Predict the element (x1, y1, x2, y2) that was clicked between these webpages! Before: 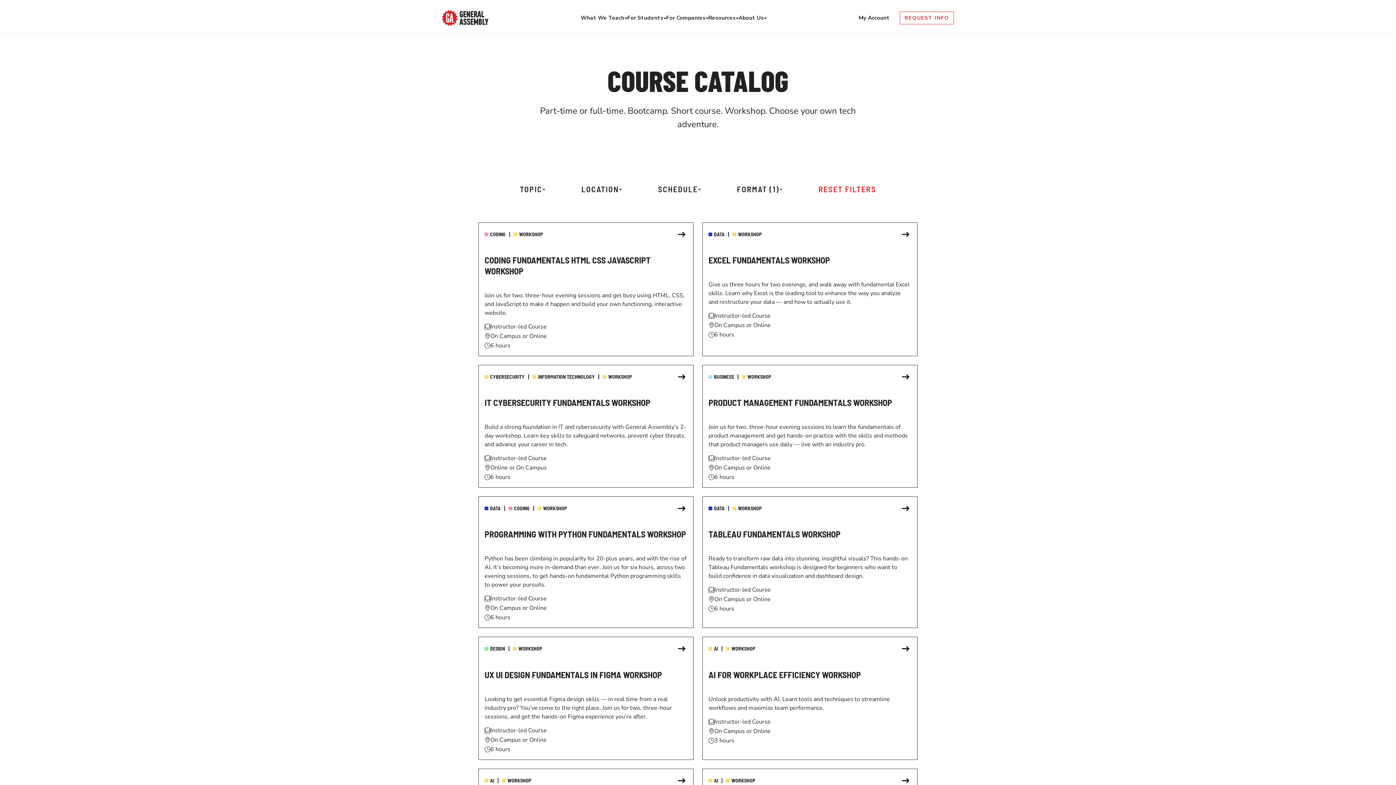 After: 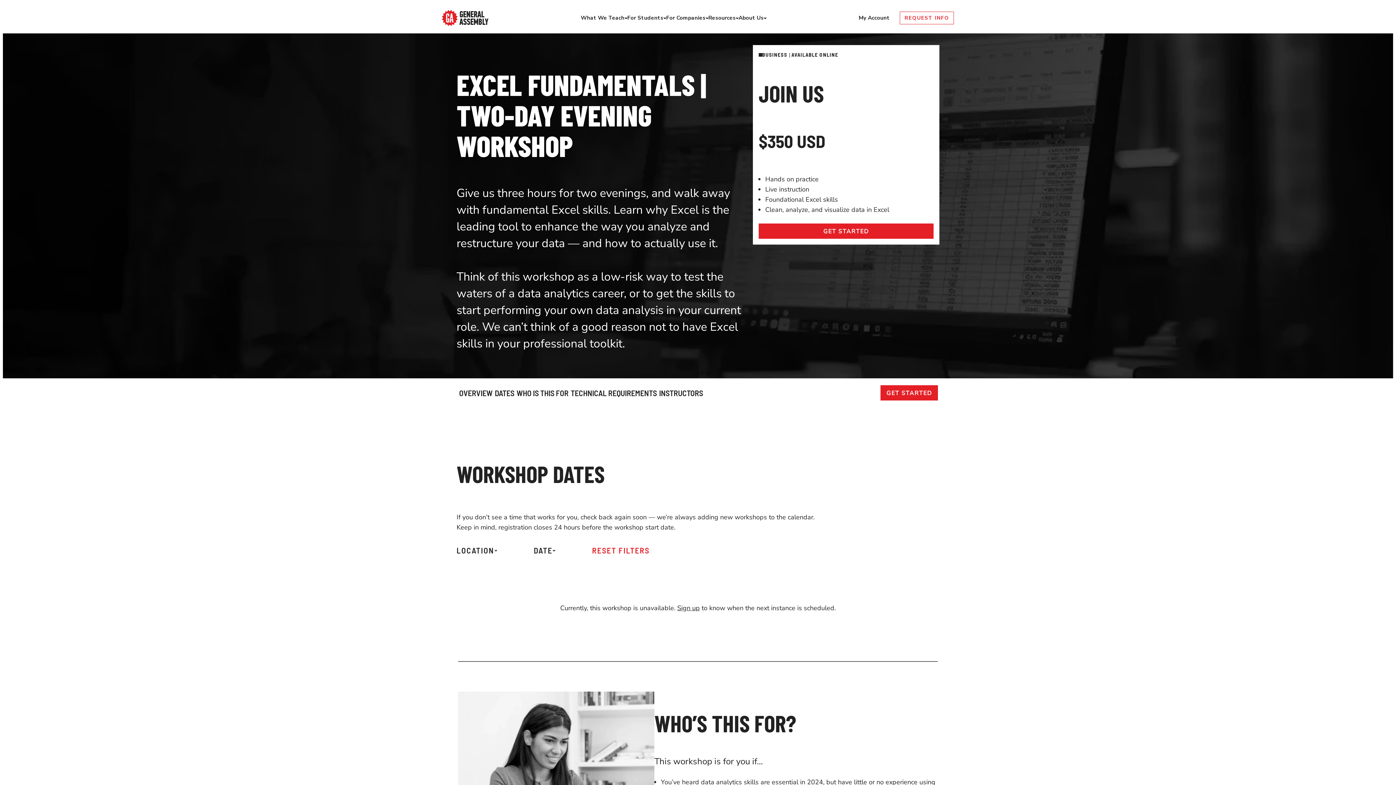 Action: label: Navigate to Excel Fundamentals Workshop bbox: (702, 222, 917, 356)